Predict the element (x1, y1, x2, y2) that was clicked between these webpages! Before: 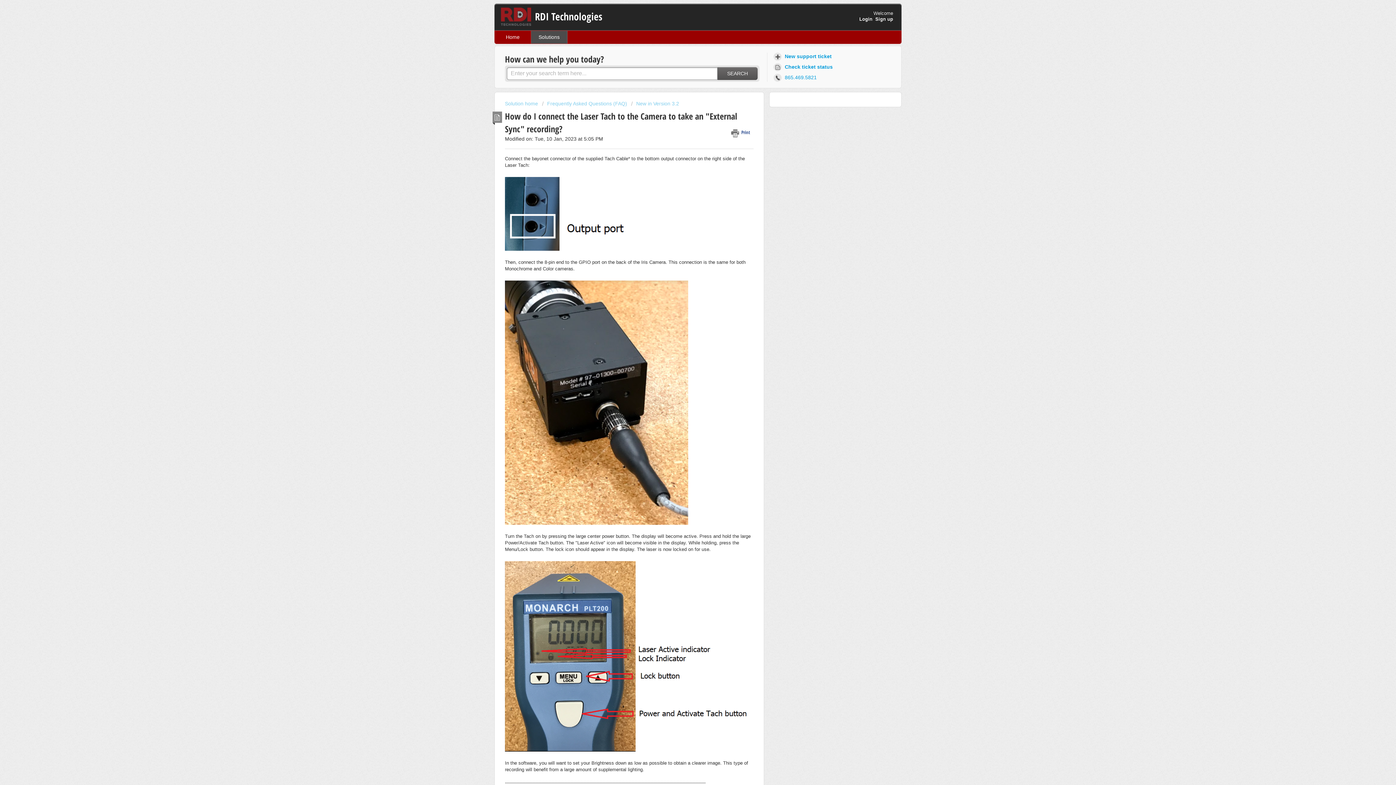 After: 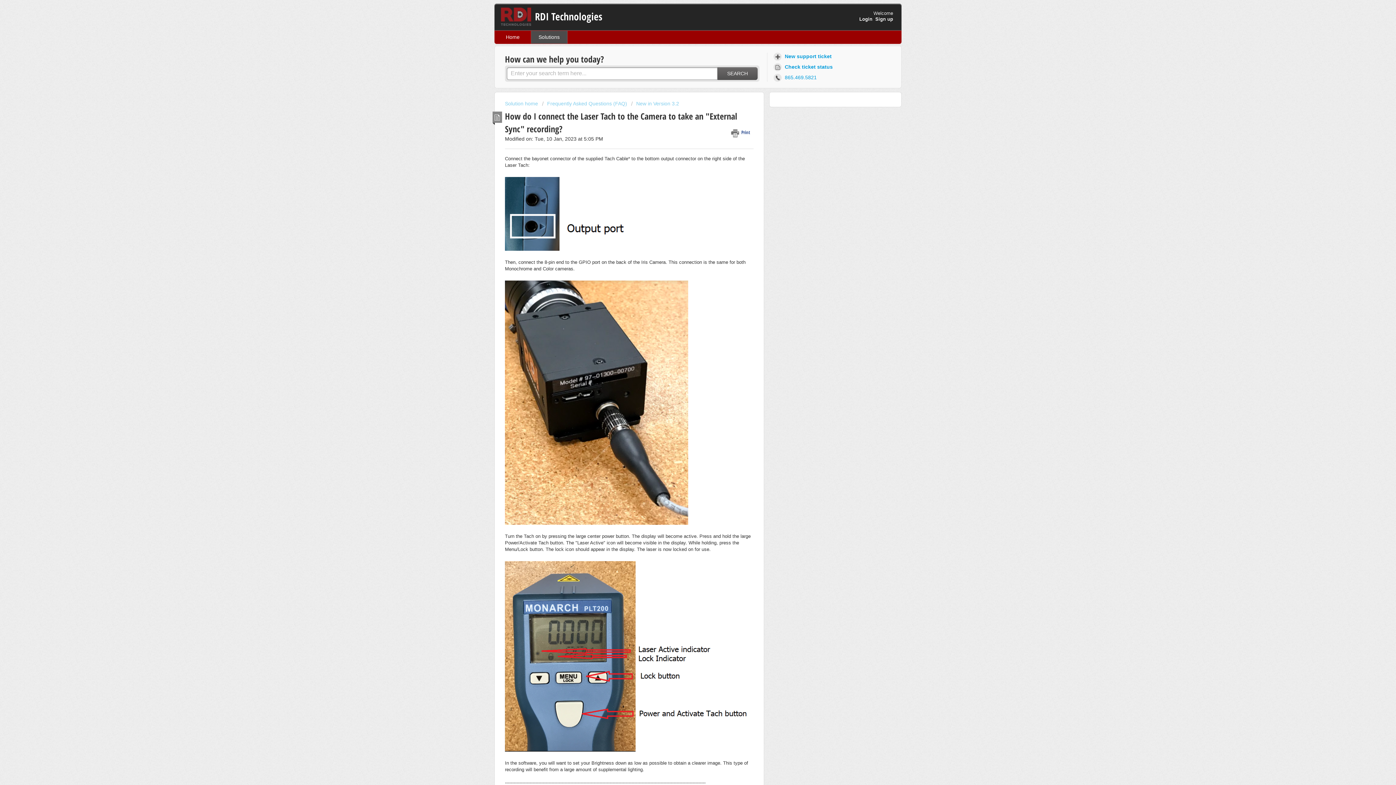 Action: label:  Print bbox: (731, 126, 753, 138)